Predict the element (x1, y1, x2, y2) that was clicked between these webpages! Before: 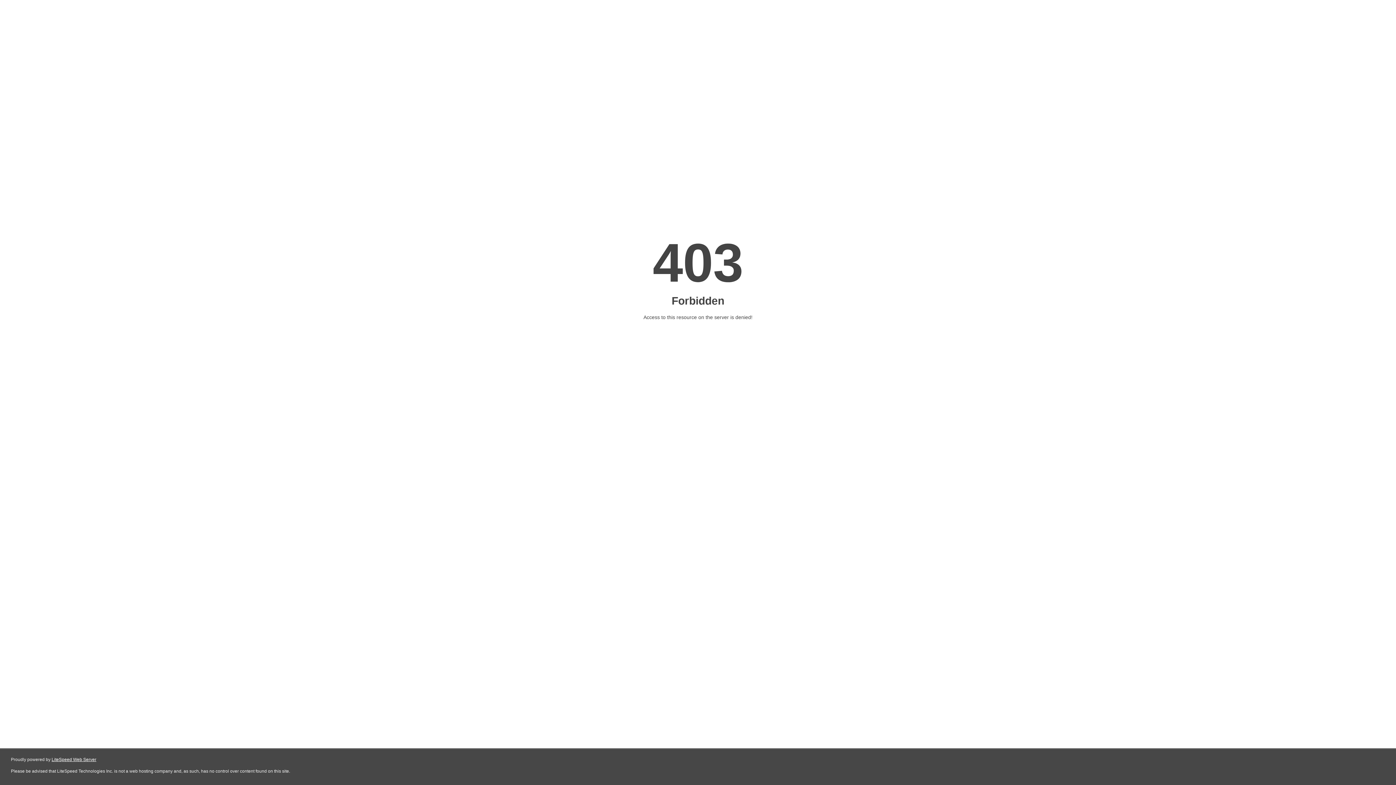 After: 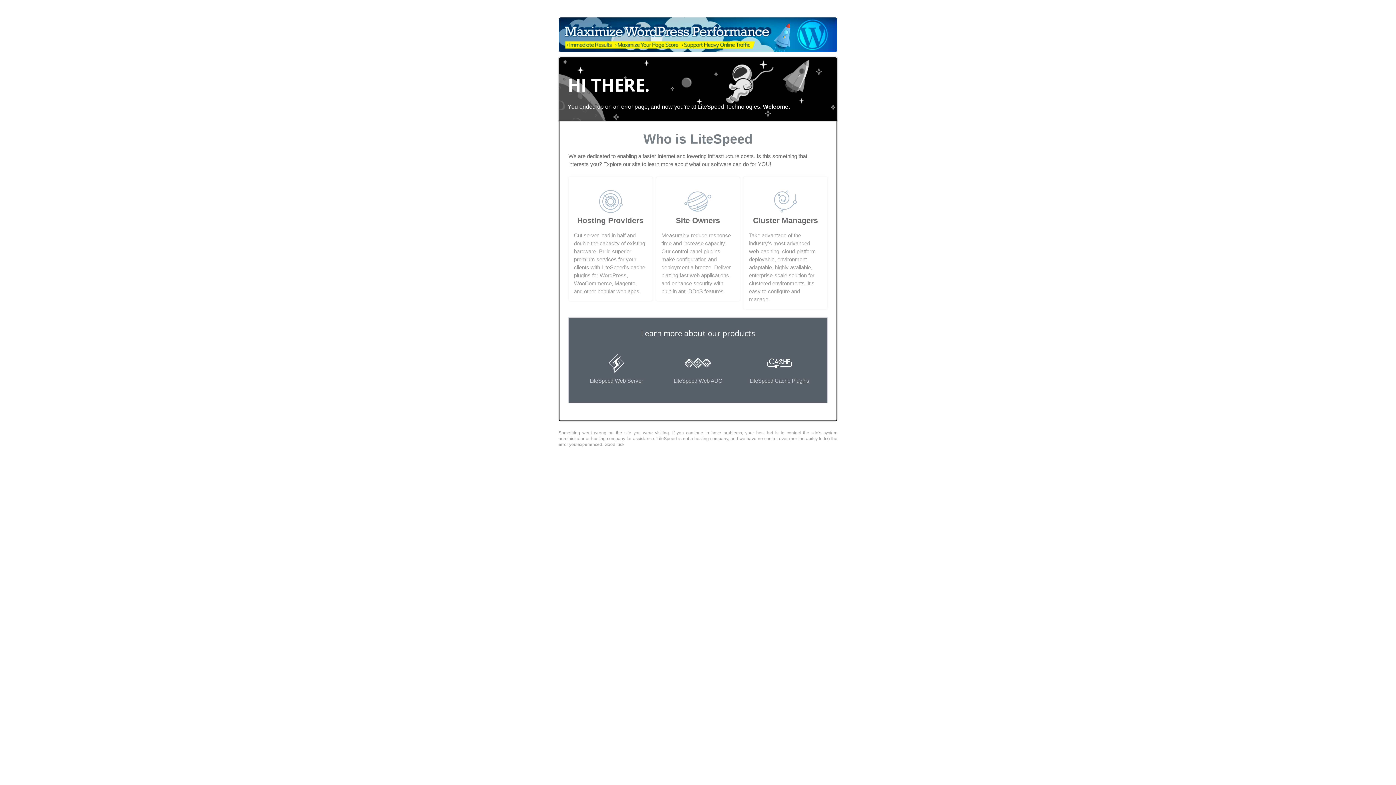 Action: bbox: (51, 757, 96, 762) label: LiteSpeed Web Server